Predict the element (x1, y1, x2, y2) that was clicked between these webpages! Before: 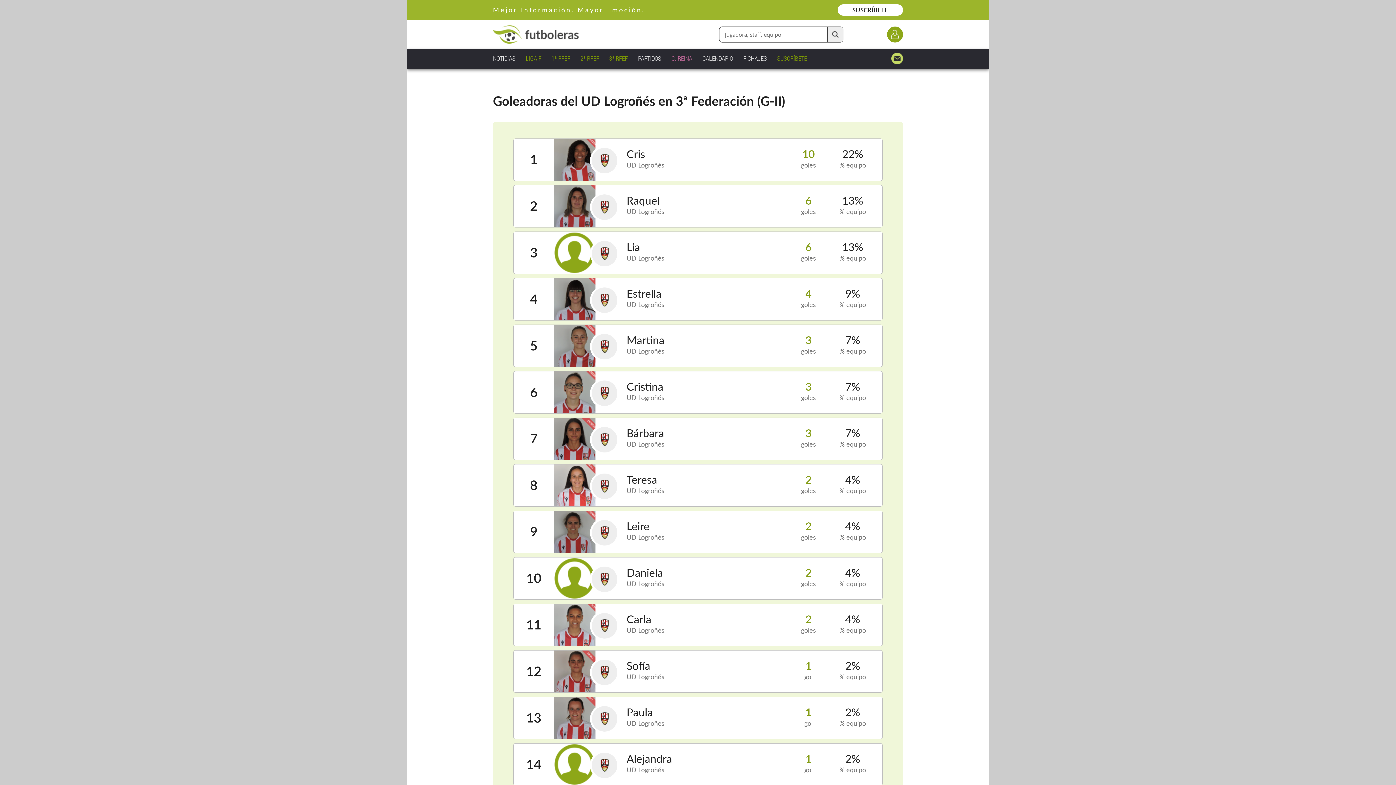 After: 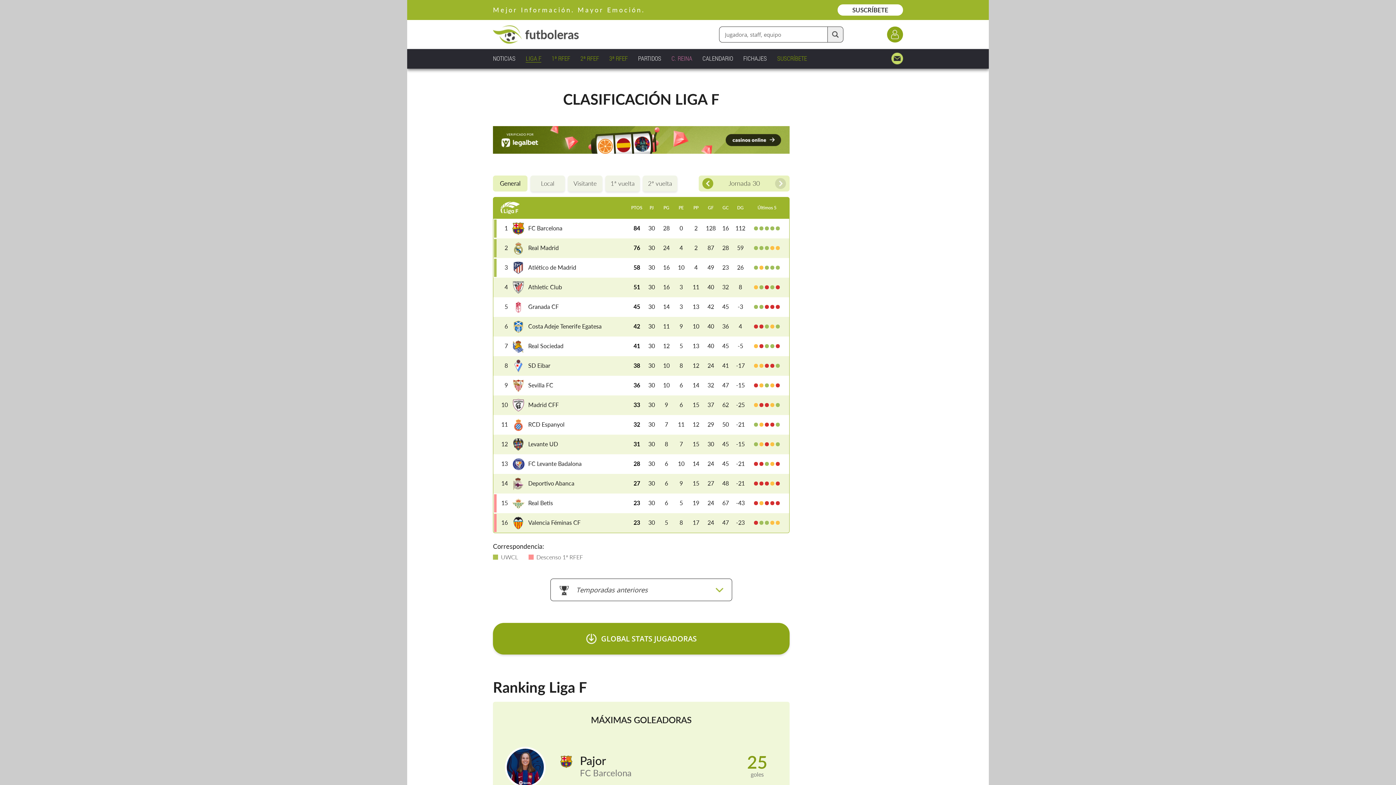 Action: label: LIGA F bbox: (525, 52, 541, 64)